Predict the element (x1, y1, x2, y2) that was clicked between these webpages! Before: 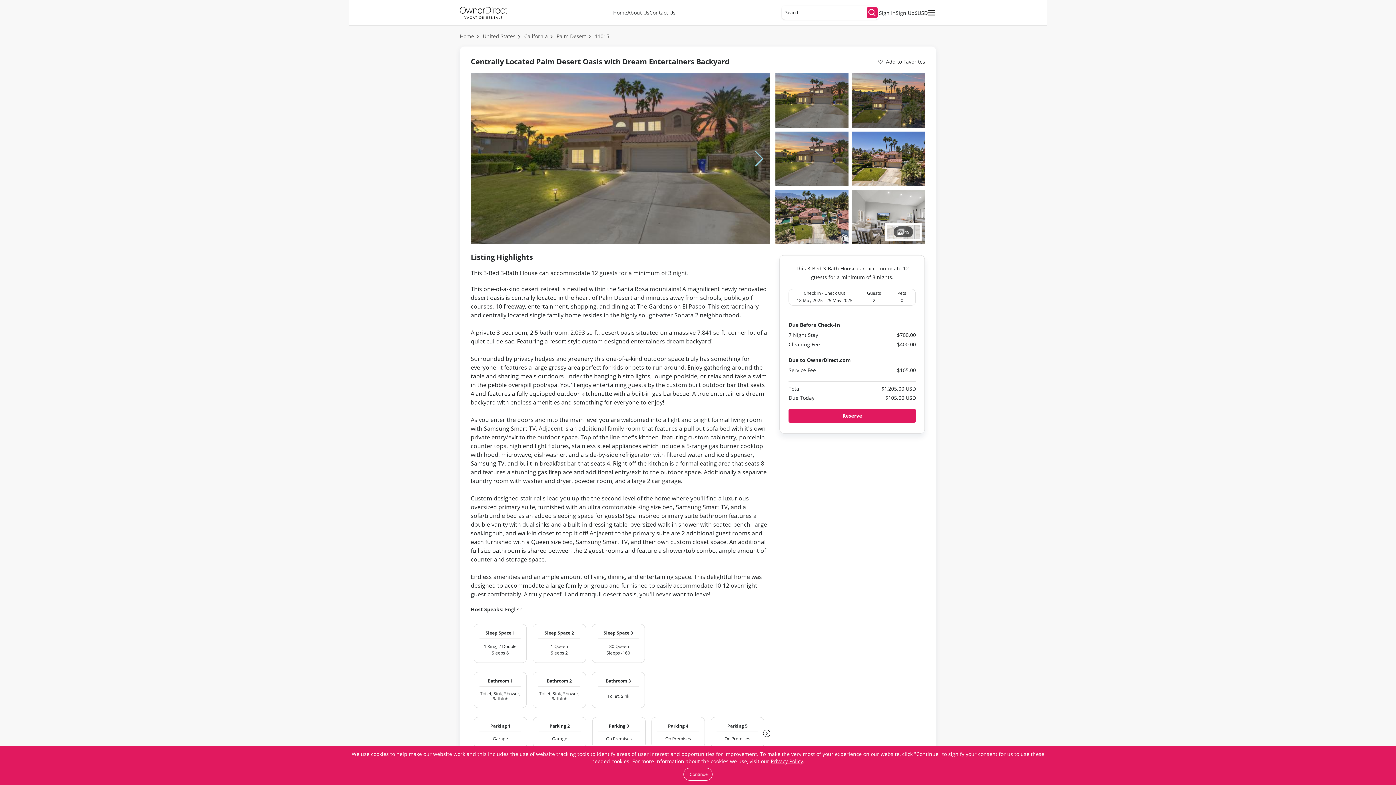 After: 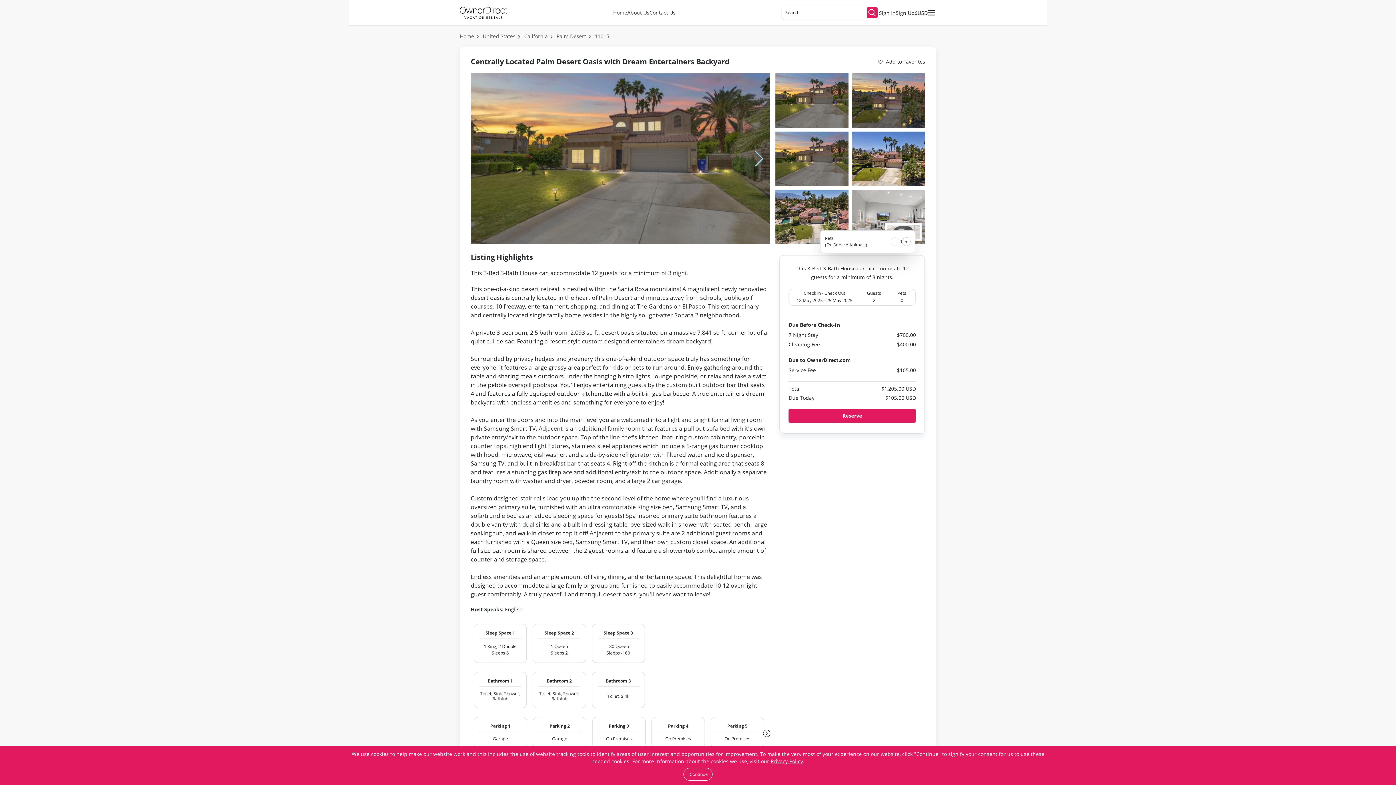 Action: bbox: (889, 297, 915, 305)